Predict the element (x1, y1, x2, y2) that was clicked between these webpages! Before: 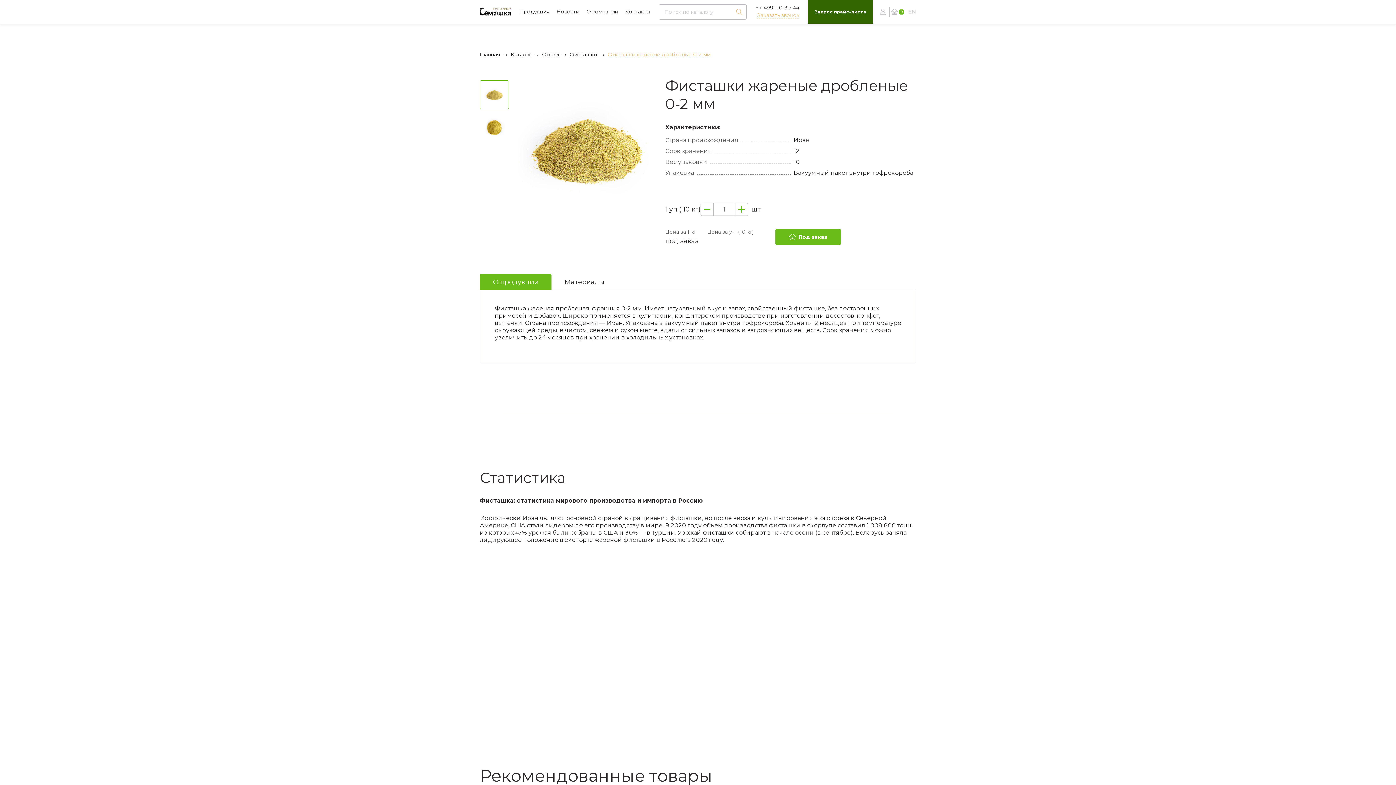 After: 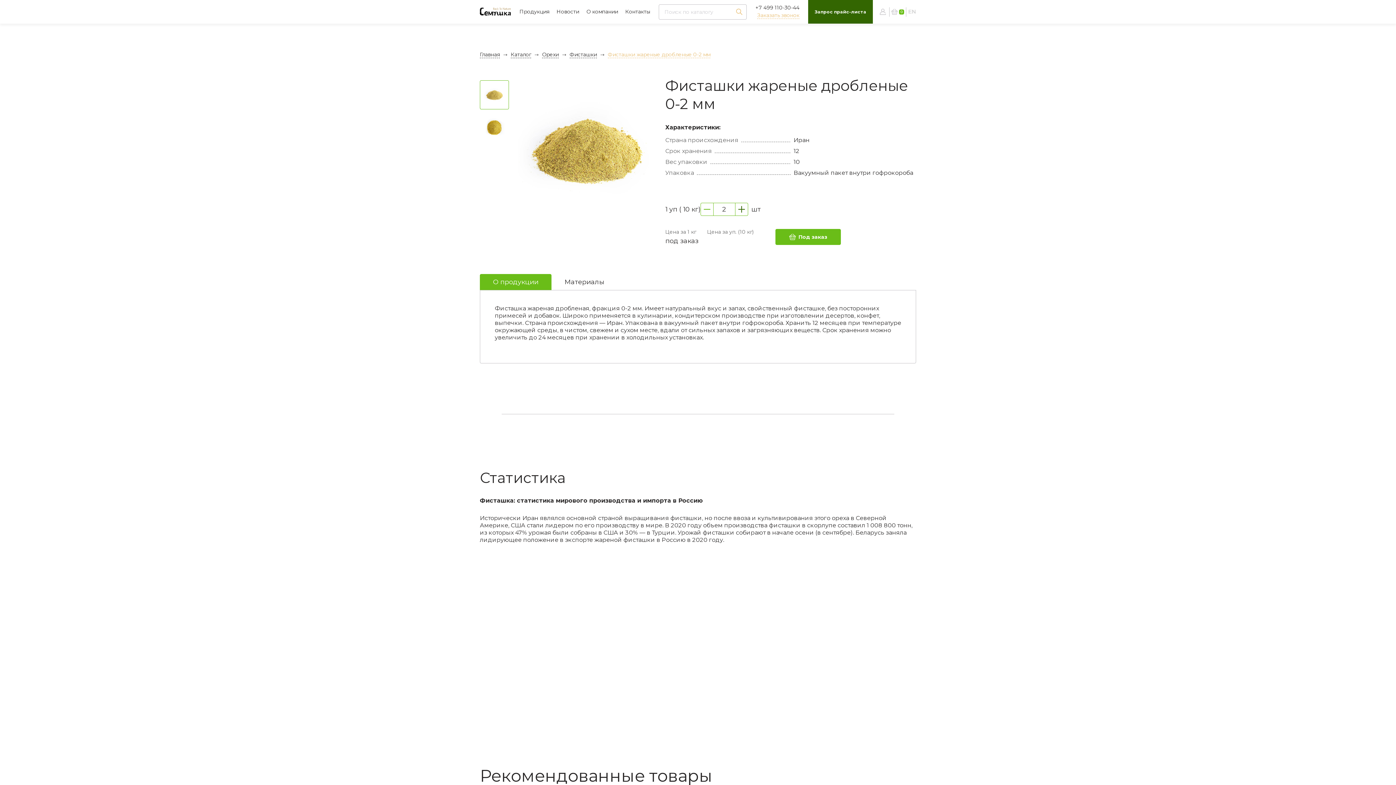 Action: bbox: (735, 202, 748, 216)